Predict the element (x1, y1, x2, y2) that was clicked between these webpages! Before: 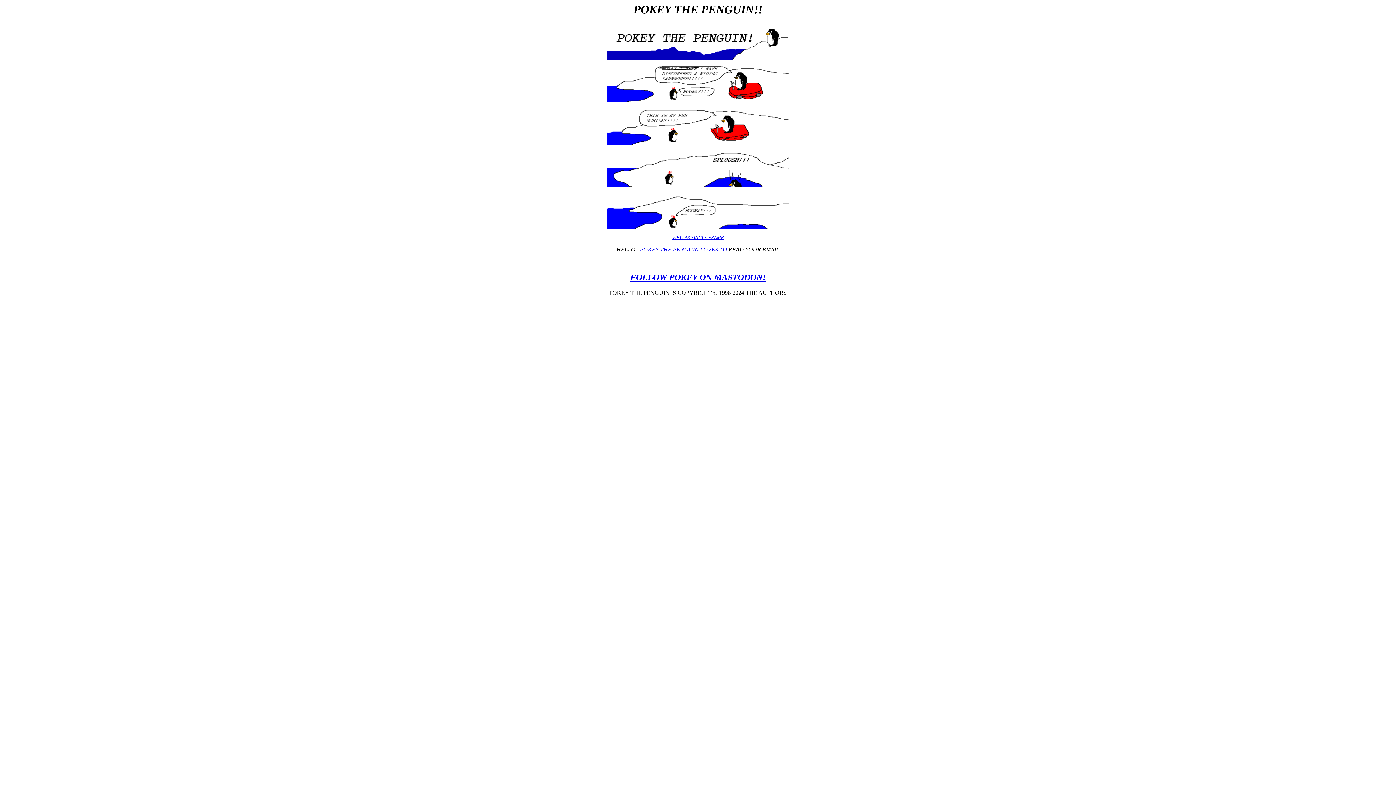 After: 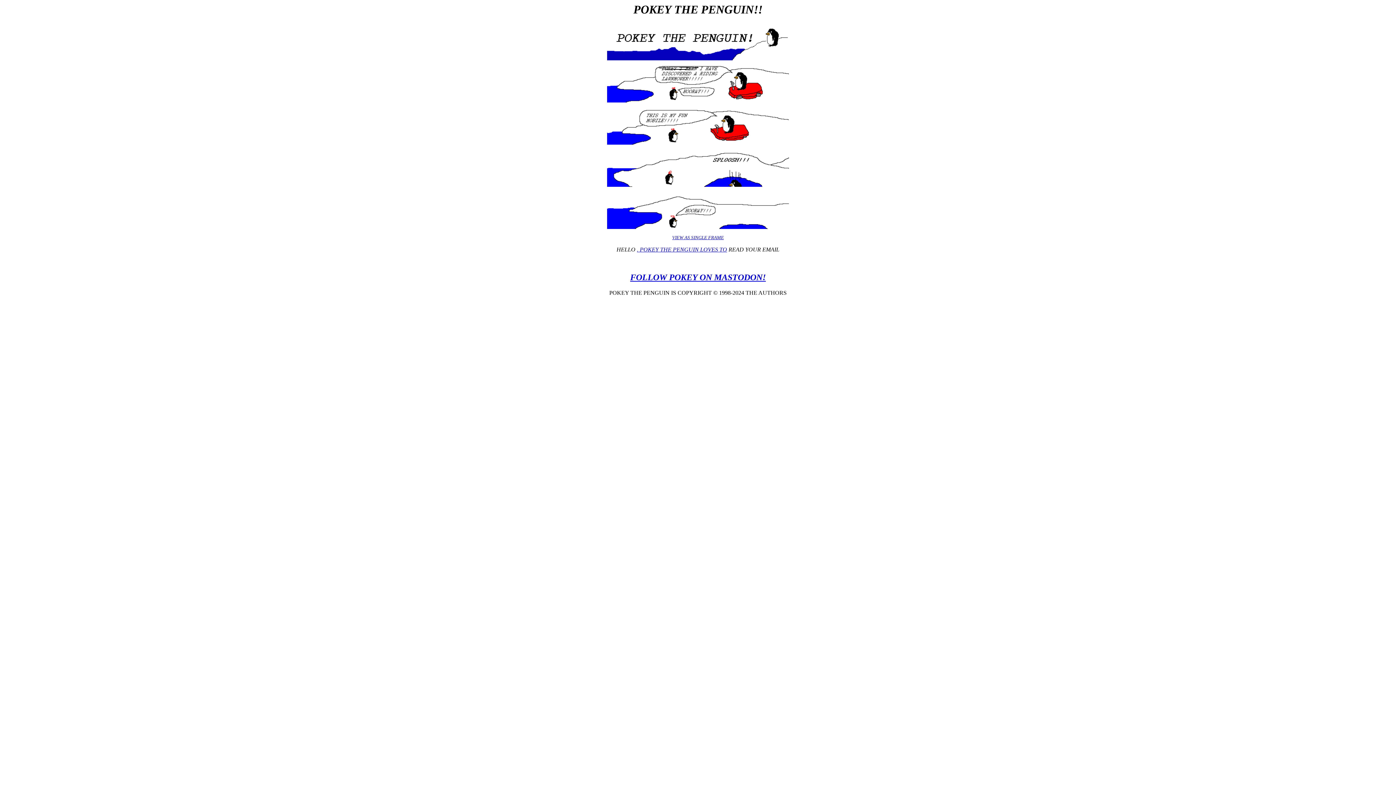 Action: bbox: (637, 246, 727, 252) label: . POKEY THE PENGUIN LOVES TO